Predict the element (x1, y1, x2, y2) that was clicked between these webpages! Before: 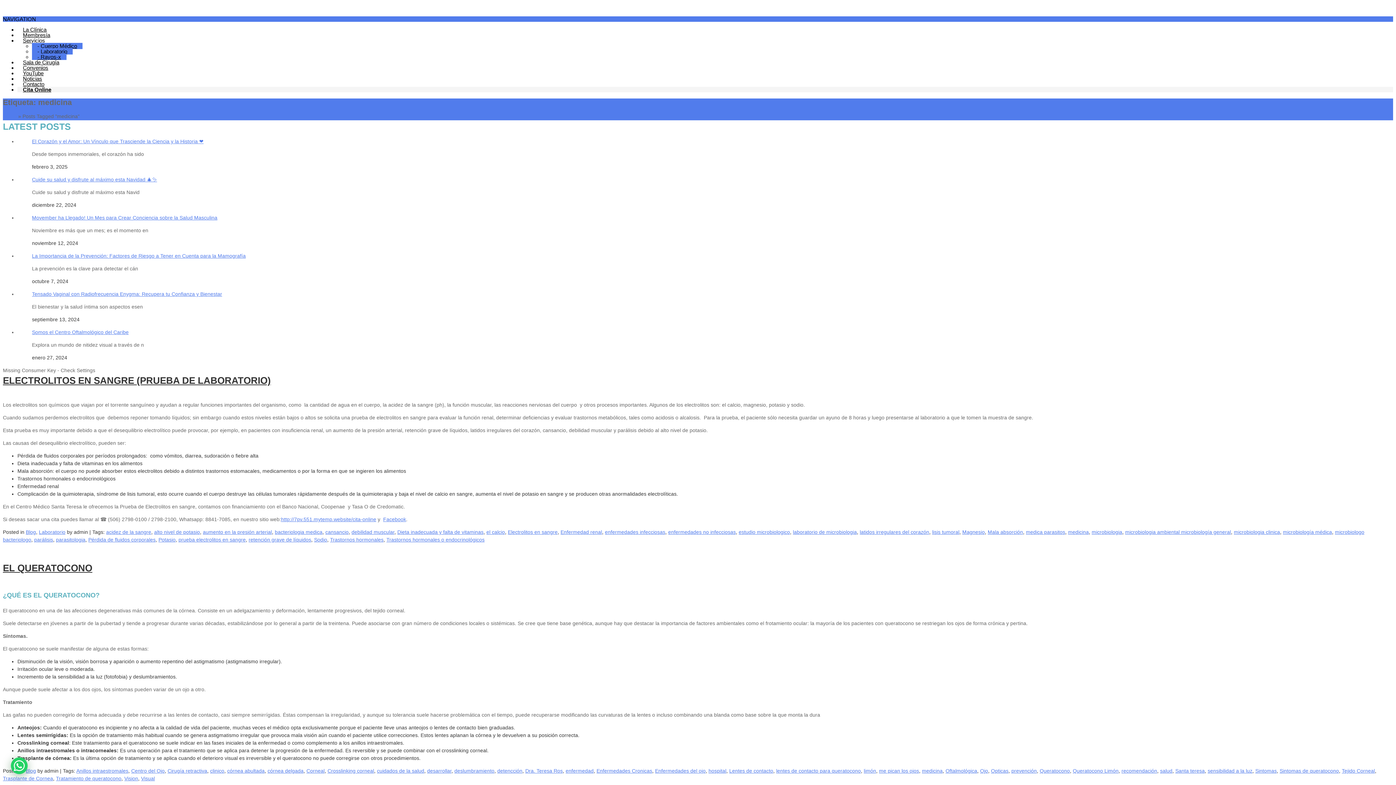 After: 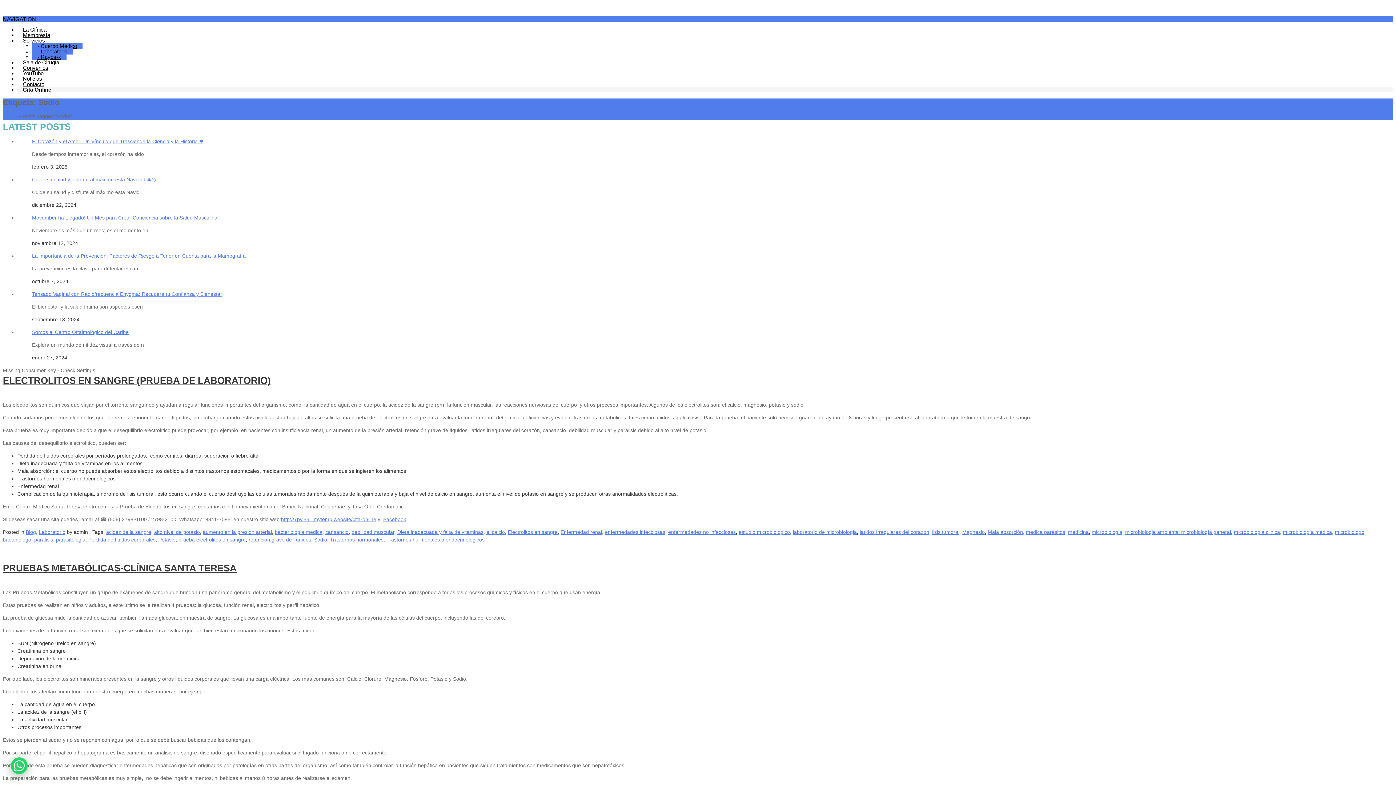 Action: label: Sodio bbox: (314, 537, 327, 542)